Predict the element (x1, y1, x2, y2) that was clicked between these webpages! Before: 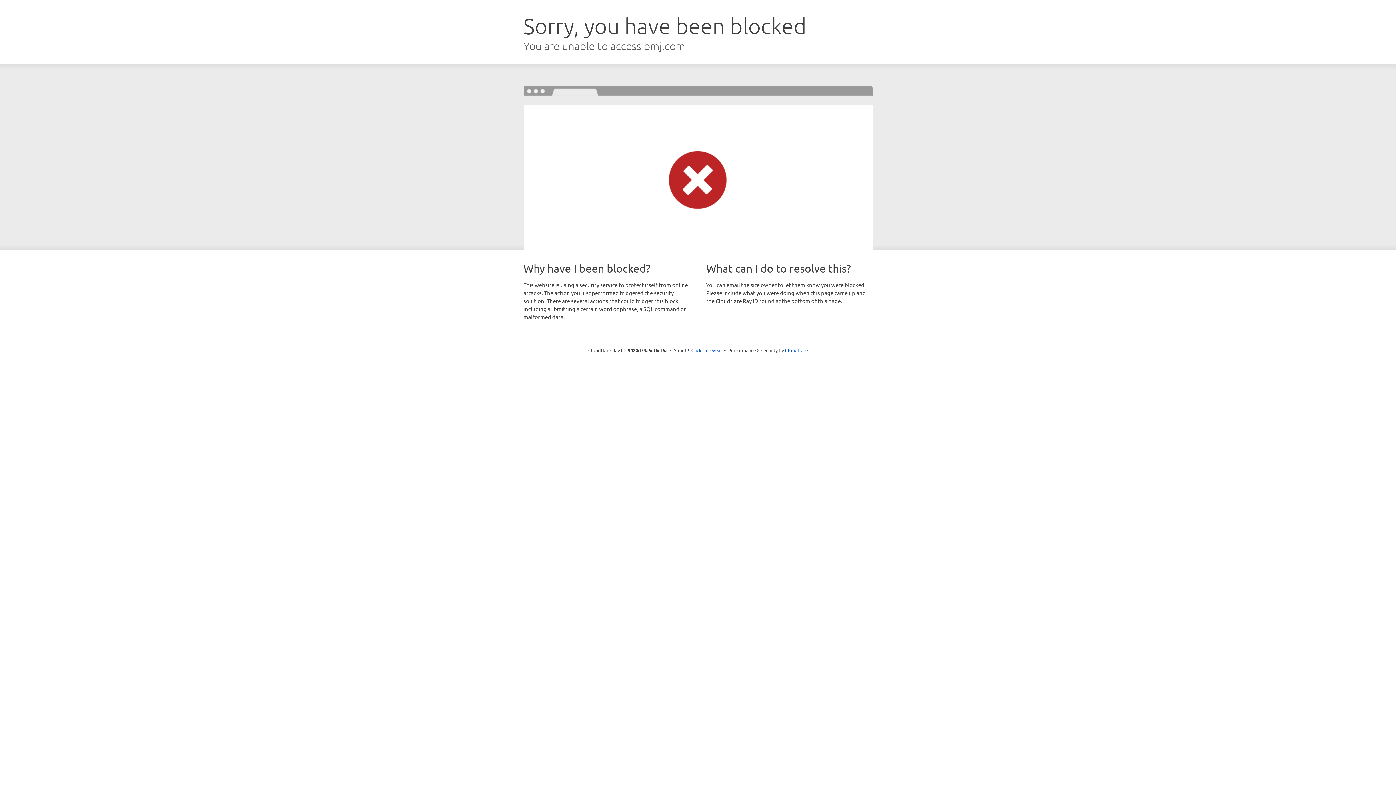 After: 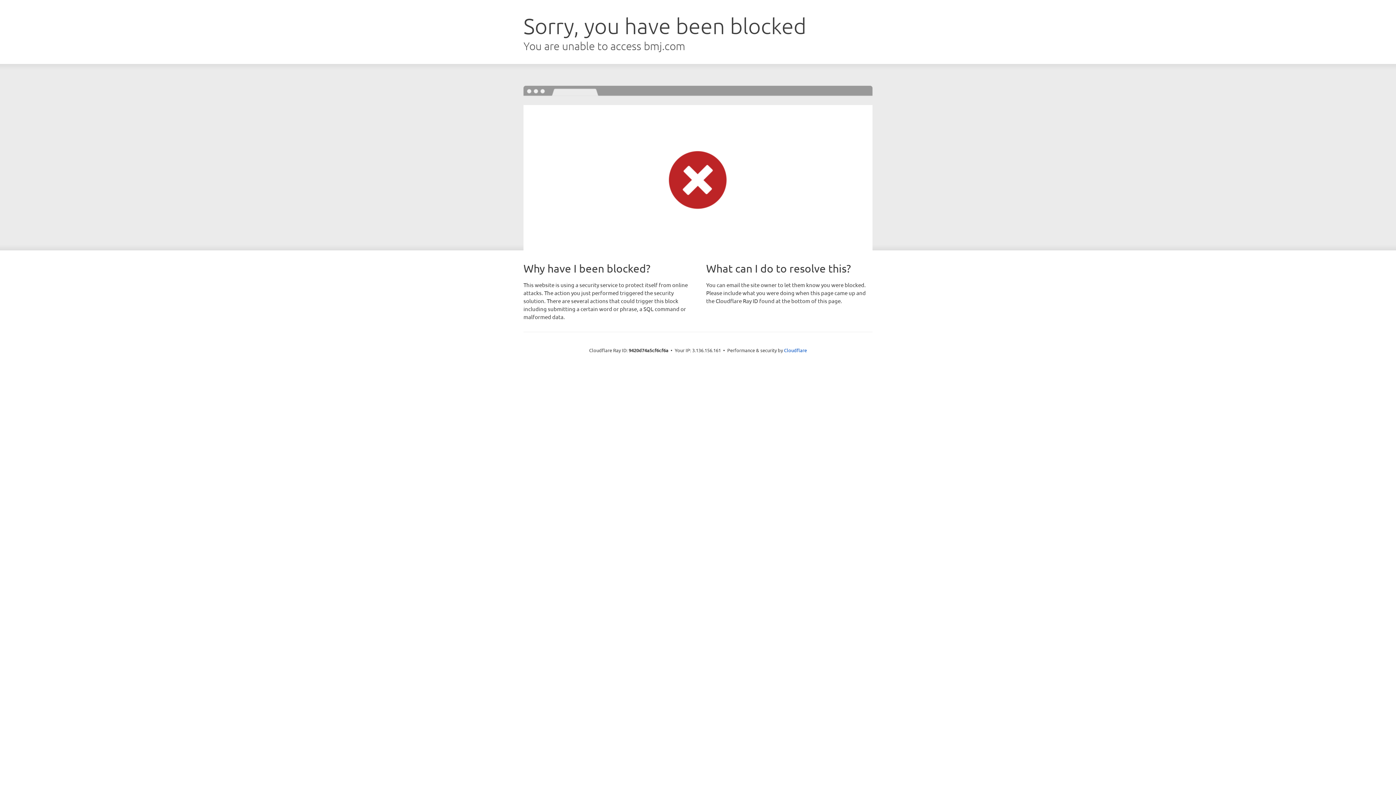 Action: label: Click to reveal bbox: (691, 346, 722, 353)